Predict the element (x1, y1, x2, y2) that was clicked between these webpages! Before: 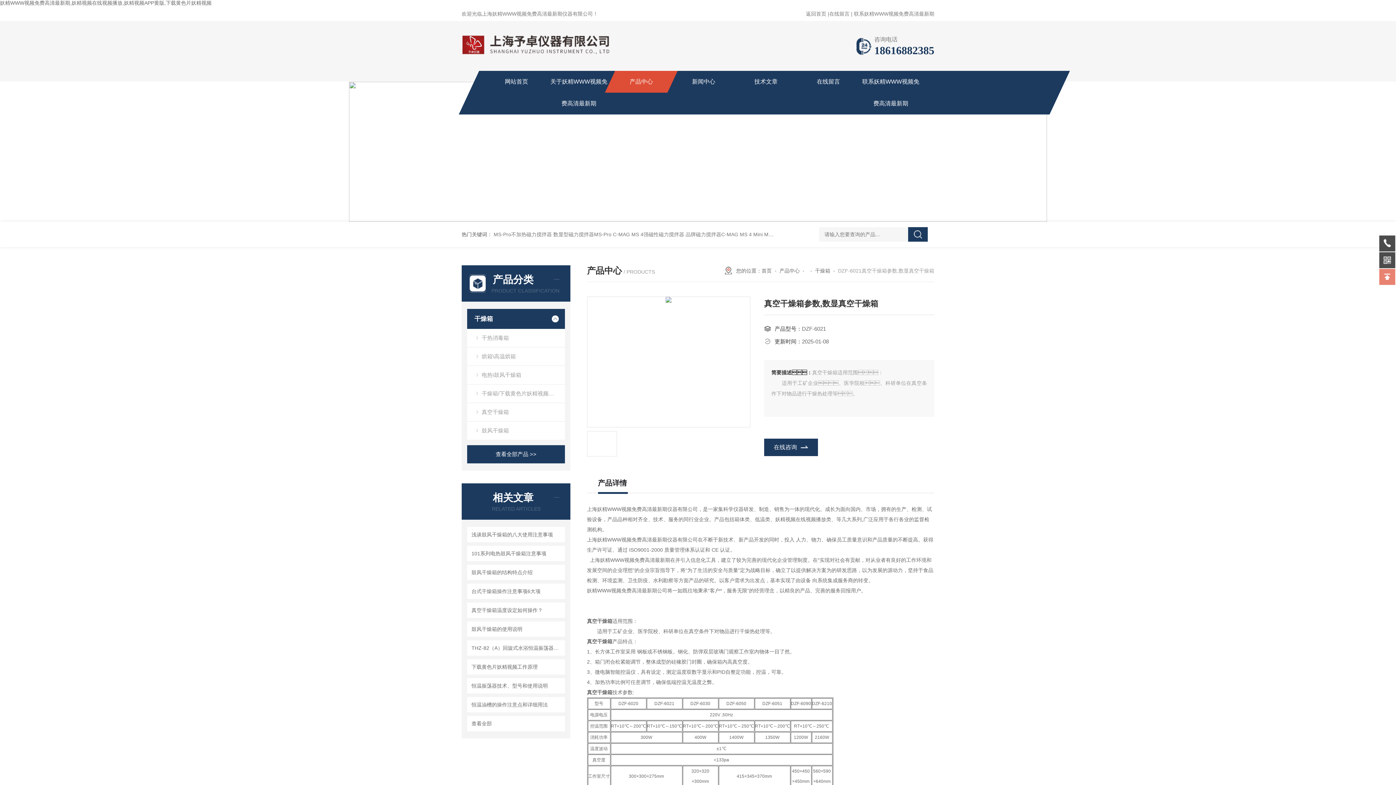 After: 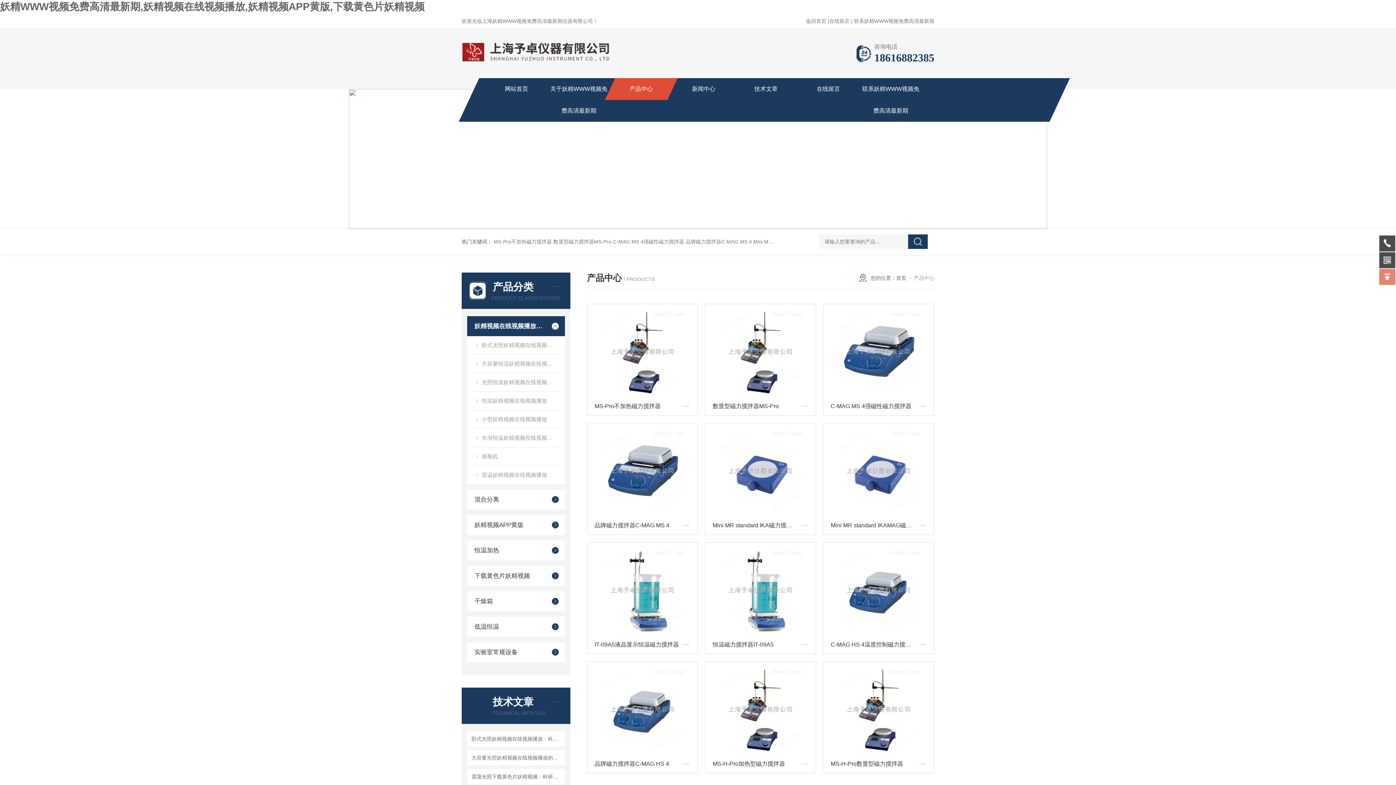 Action: bbox: (610, 70, 672, 92) label: 产品中心